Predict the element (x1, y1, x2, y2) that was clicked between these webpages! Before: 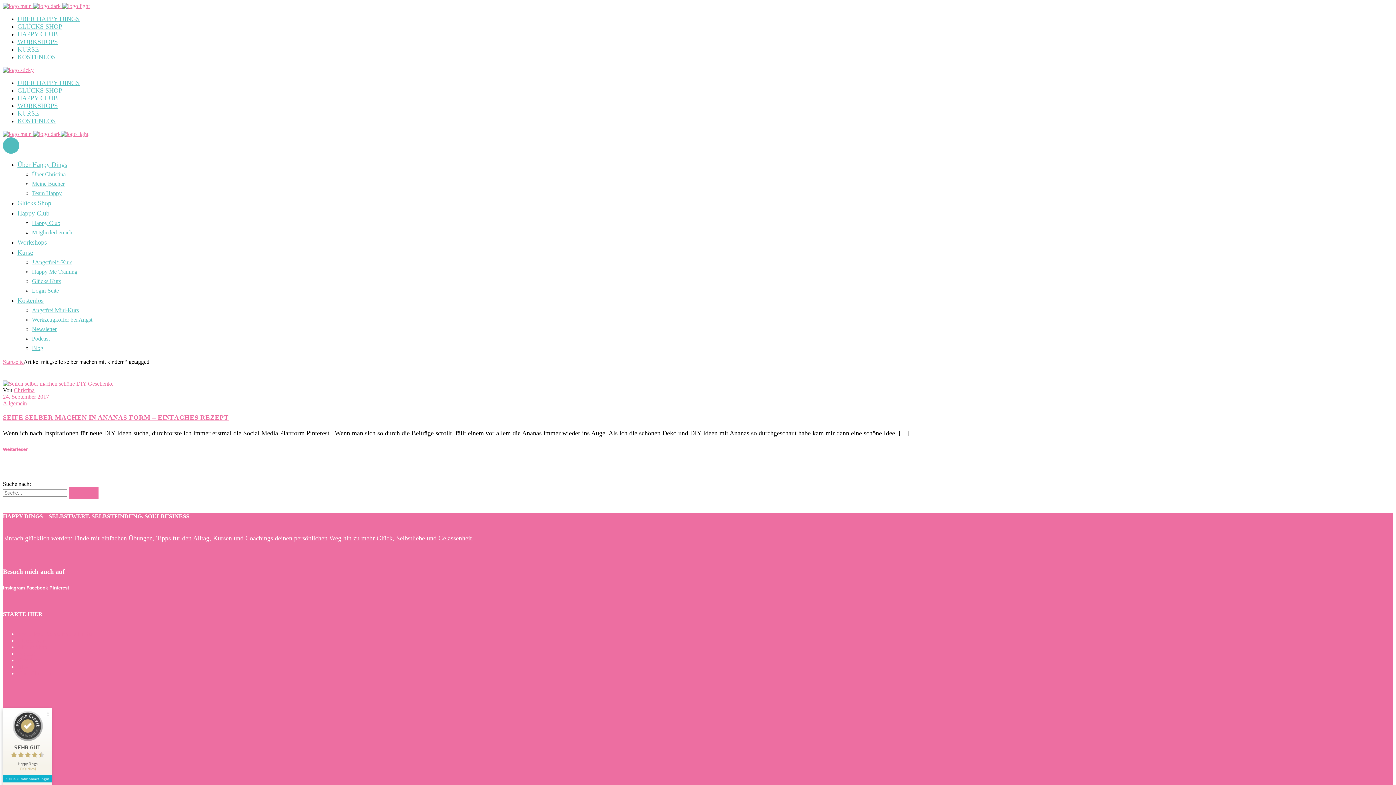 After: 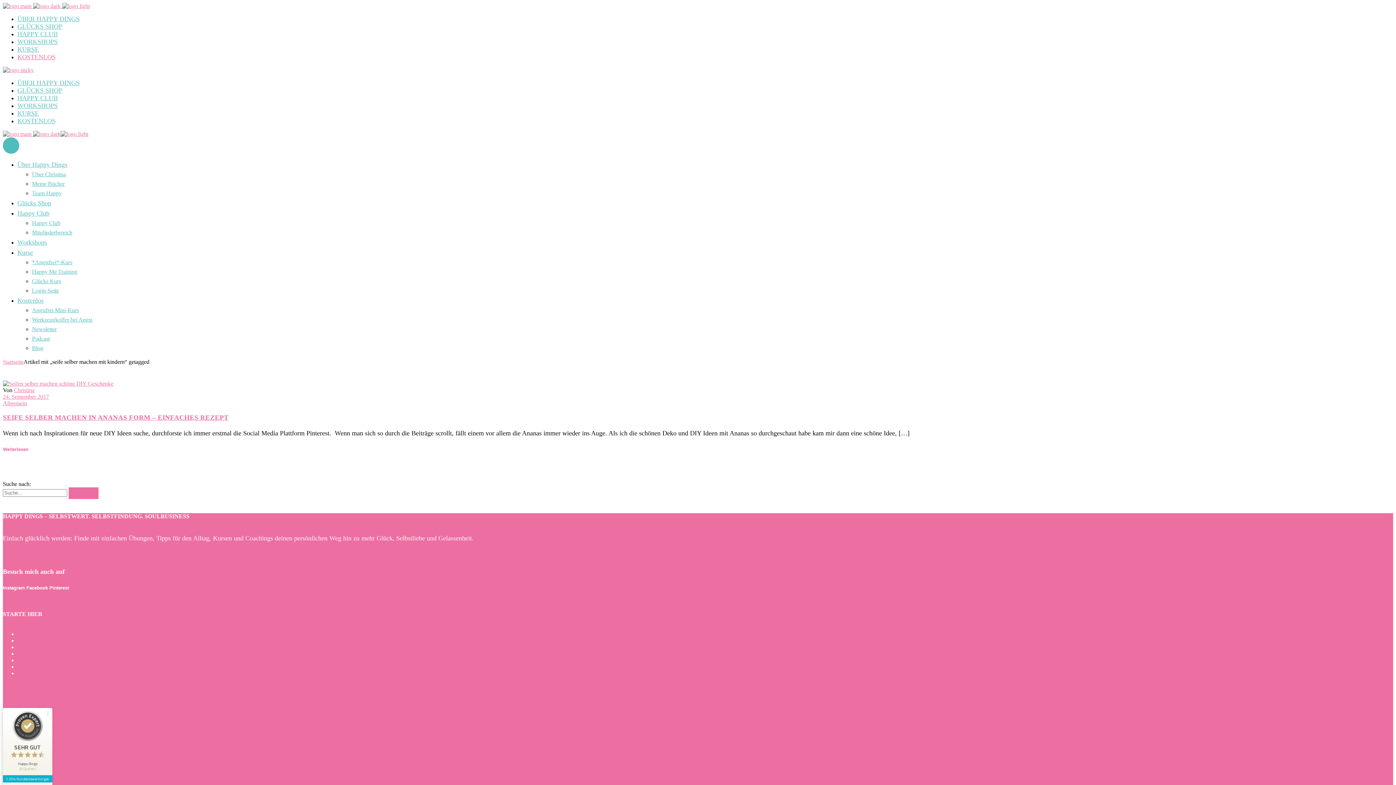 Action: bbox: (17, 53, 55, 60) label: KOSTENLOS